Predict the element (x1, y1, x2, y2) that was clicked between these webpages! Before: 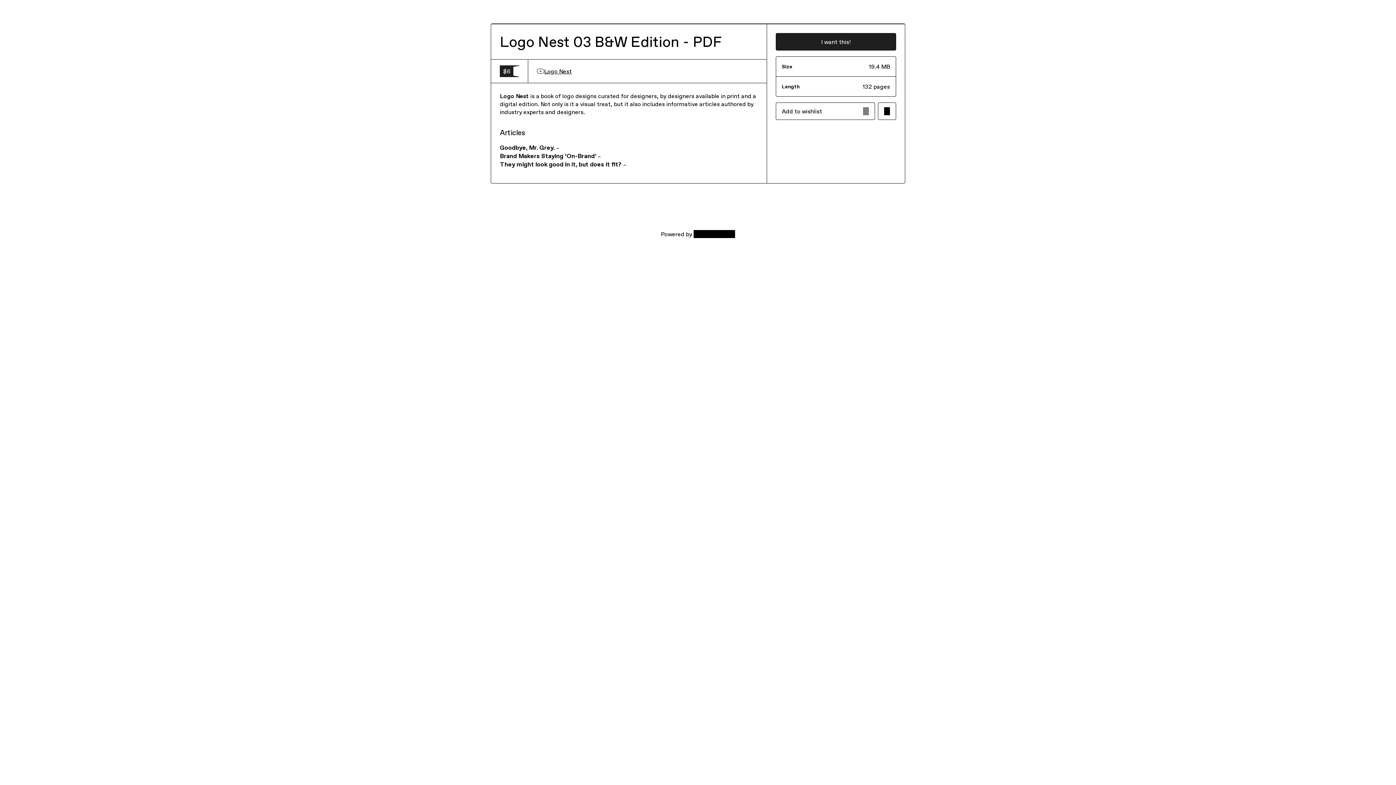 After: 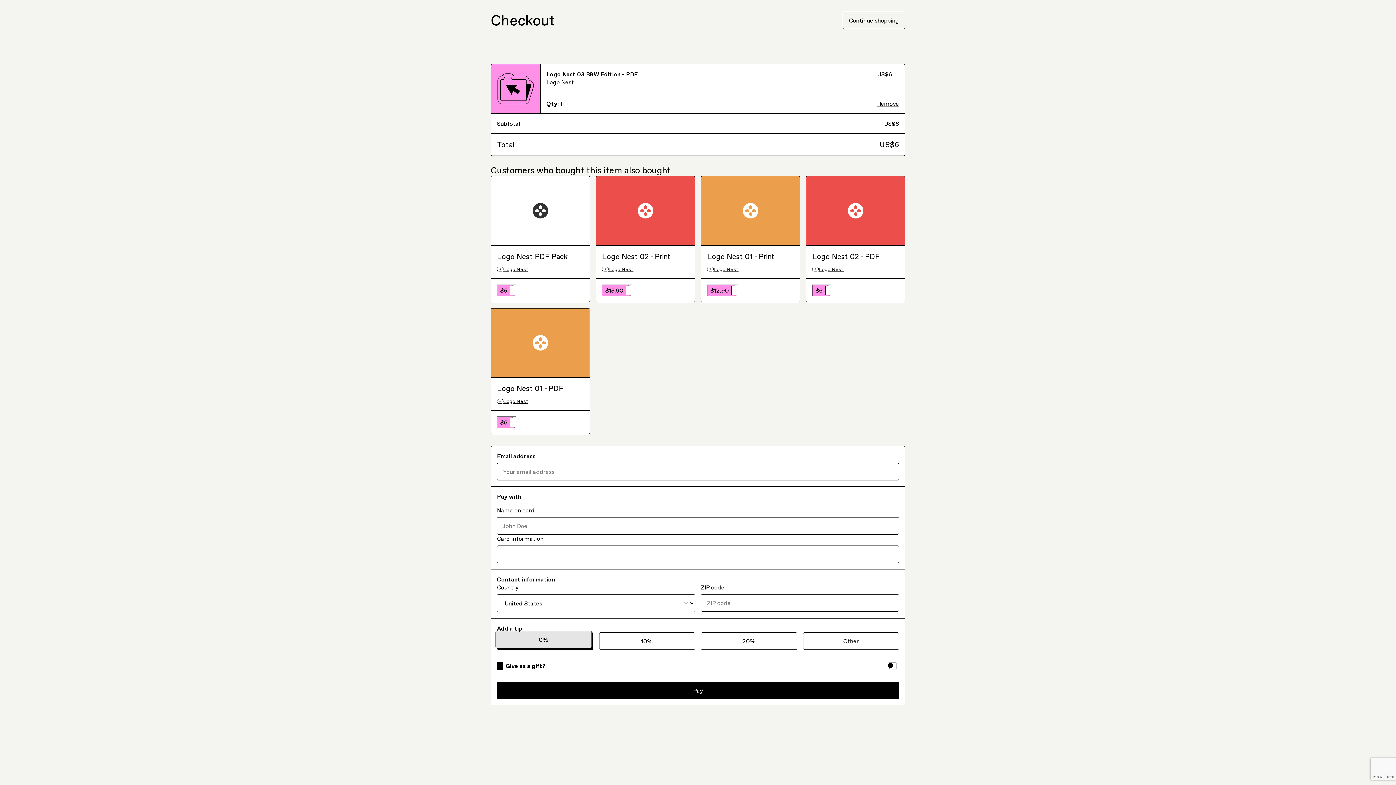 Action: label: I want this! bbox: (775, 33, 896, 50)